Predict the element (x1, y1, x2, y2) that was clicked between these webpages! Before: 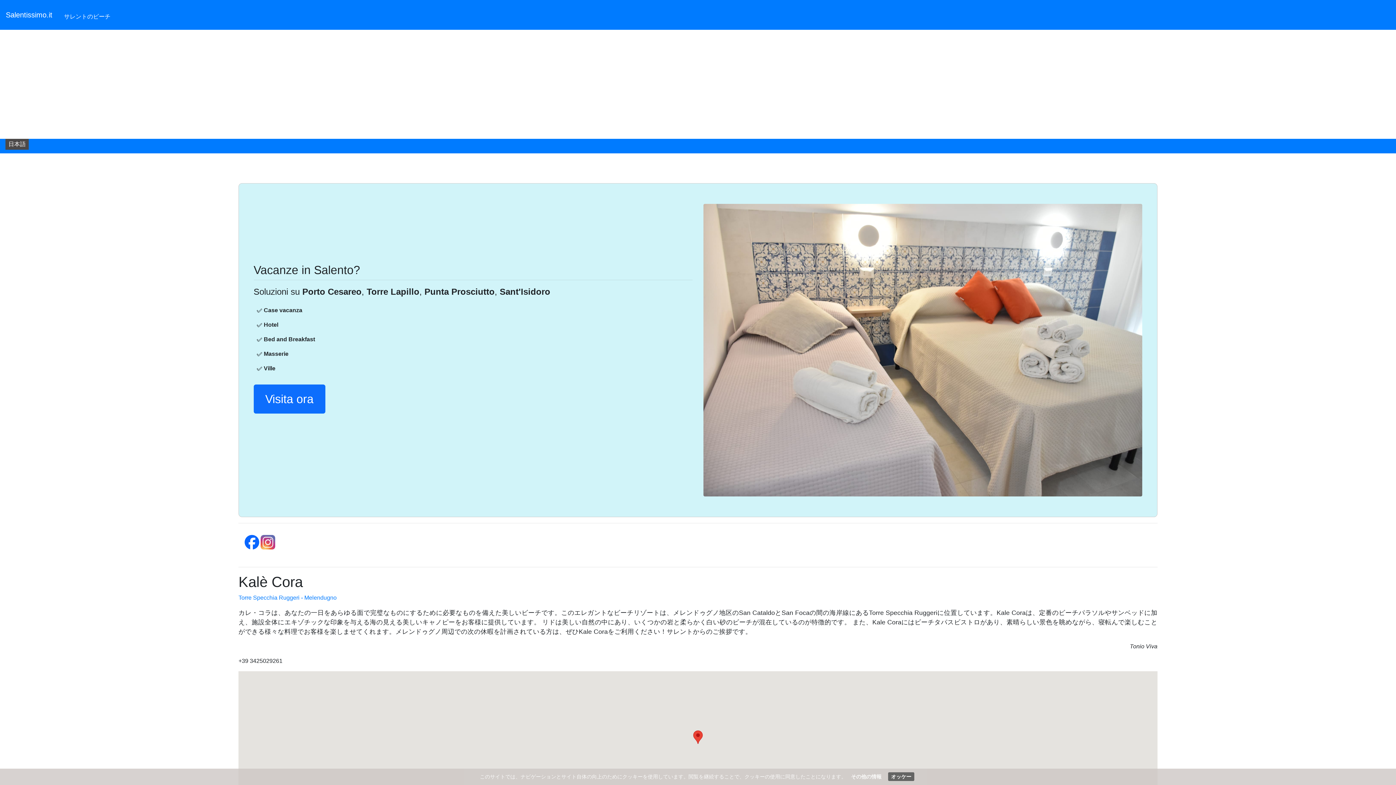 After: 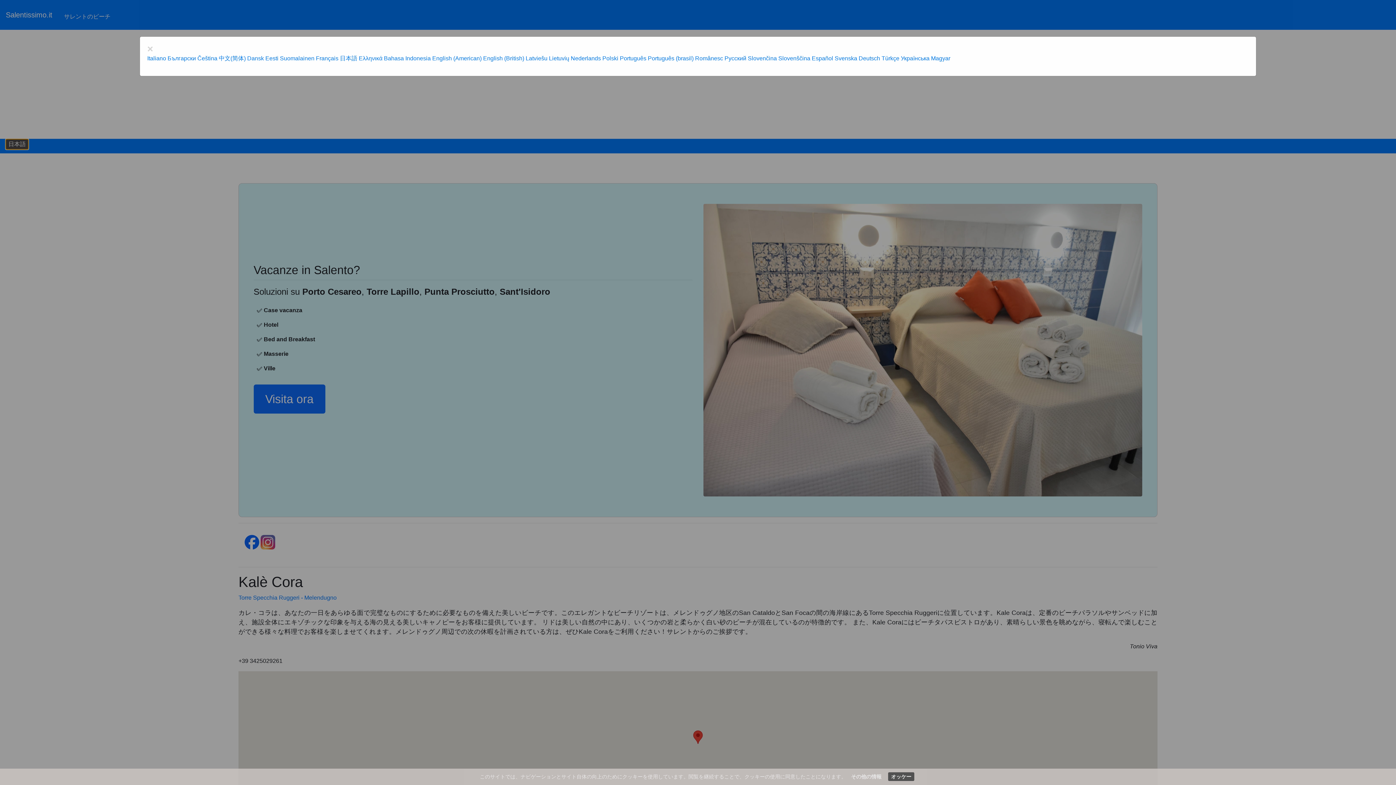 Action: label: 日本語 bbox: (5, 138, 28, 149)